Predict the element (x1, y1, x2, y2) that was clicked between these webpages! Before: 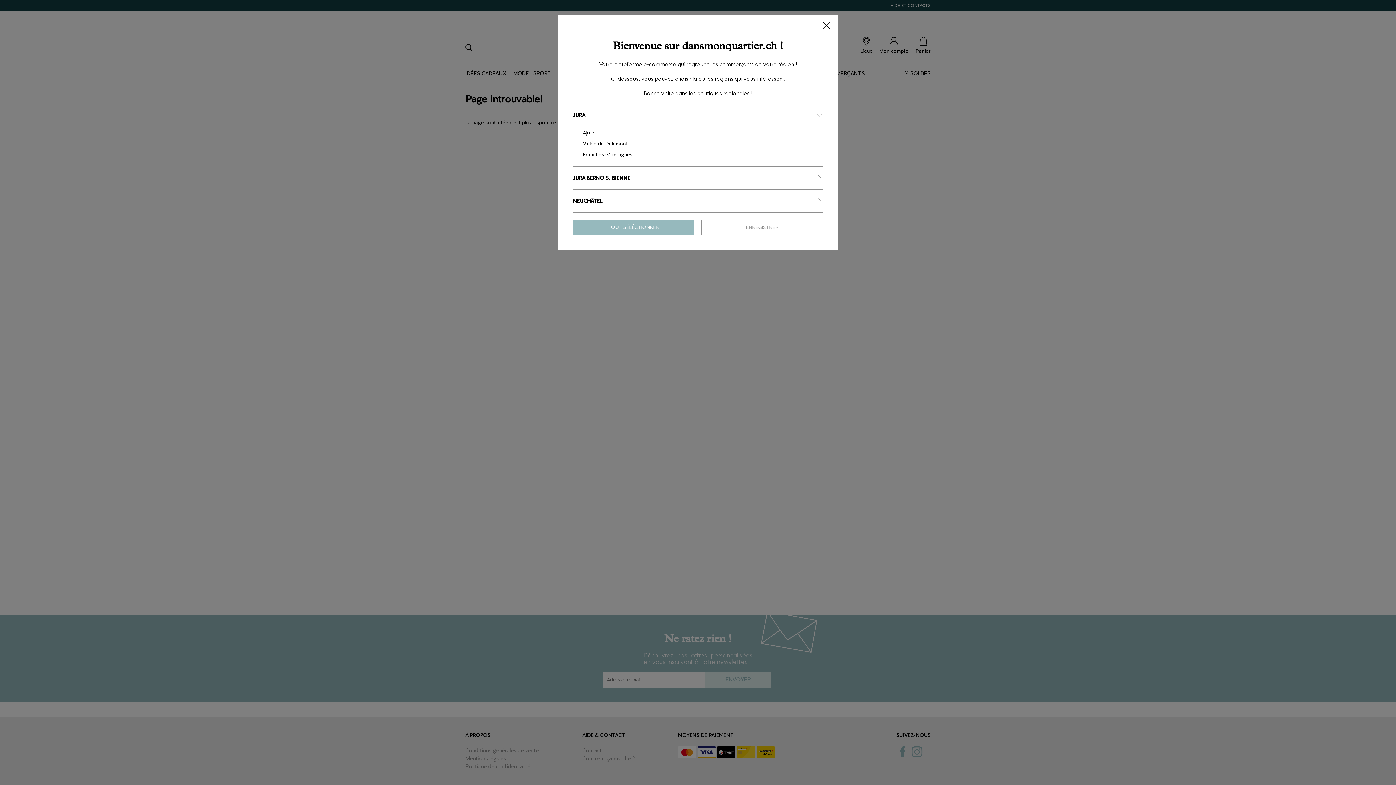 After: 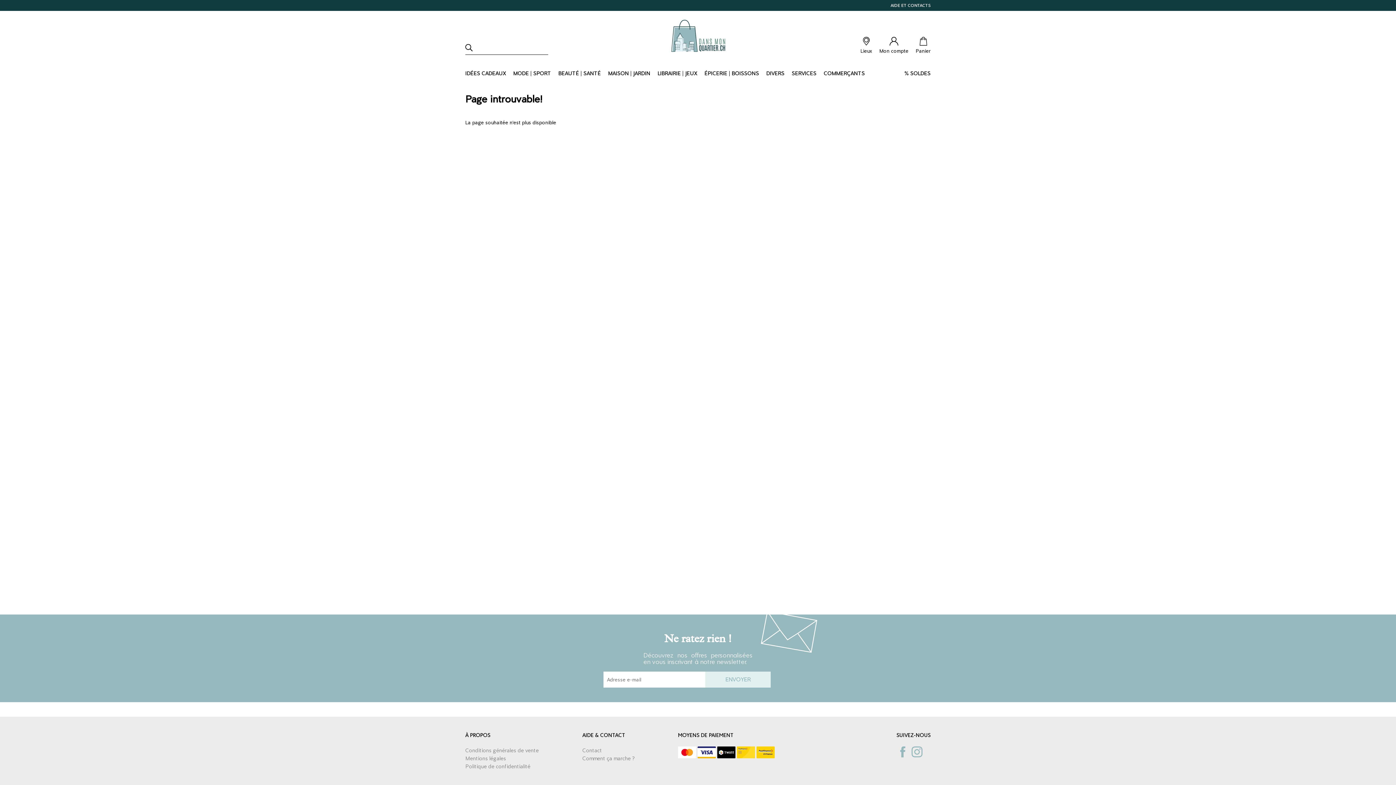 Action: bbox: (823, 21, 830, 30)